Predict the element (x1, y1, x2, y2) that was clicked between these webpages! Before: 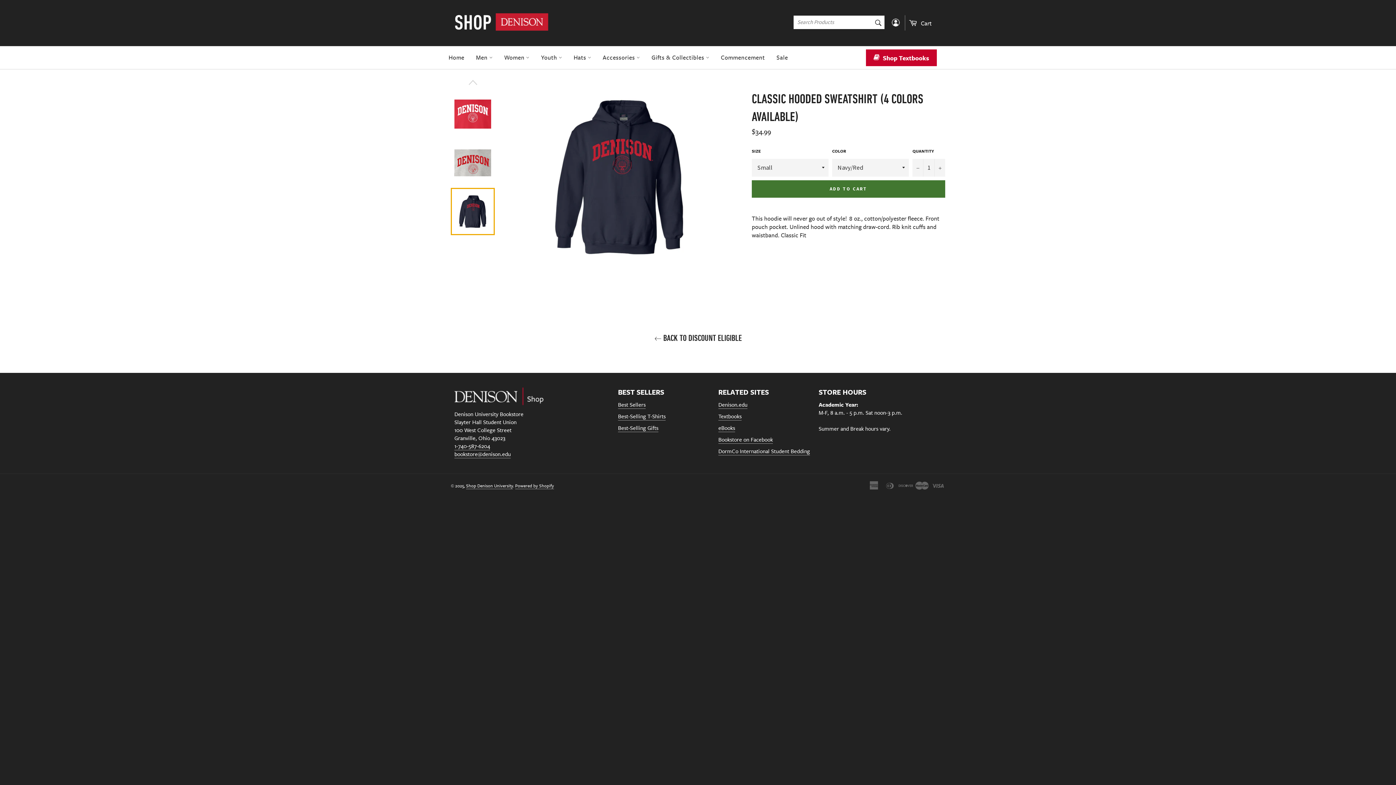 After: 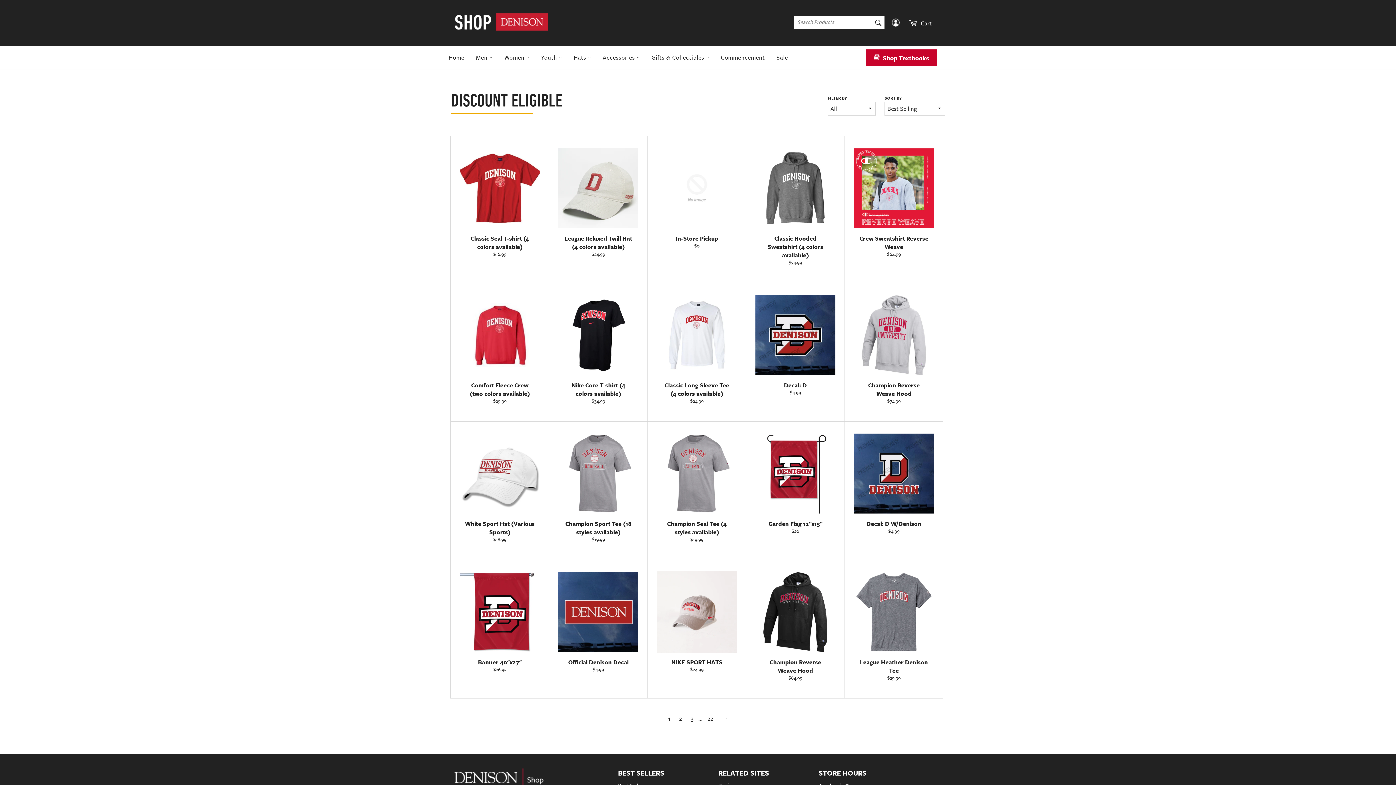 Action: bbox: (7, 332, 1389, 344) label:  BACK TO DISCOUNT ELIGIBLE